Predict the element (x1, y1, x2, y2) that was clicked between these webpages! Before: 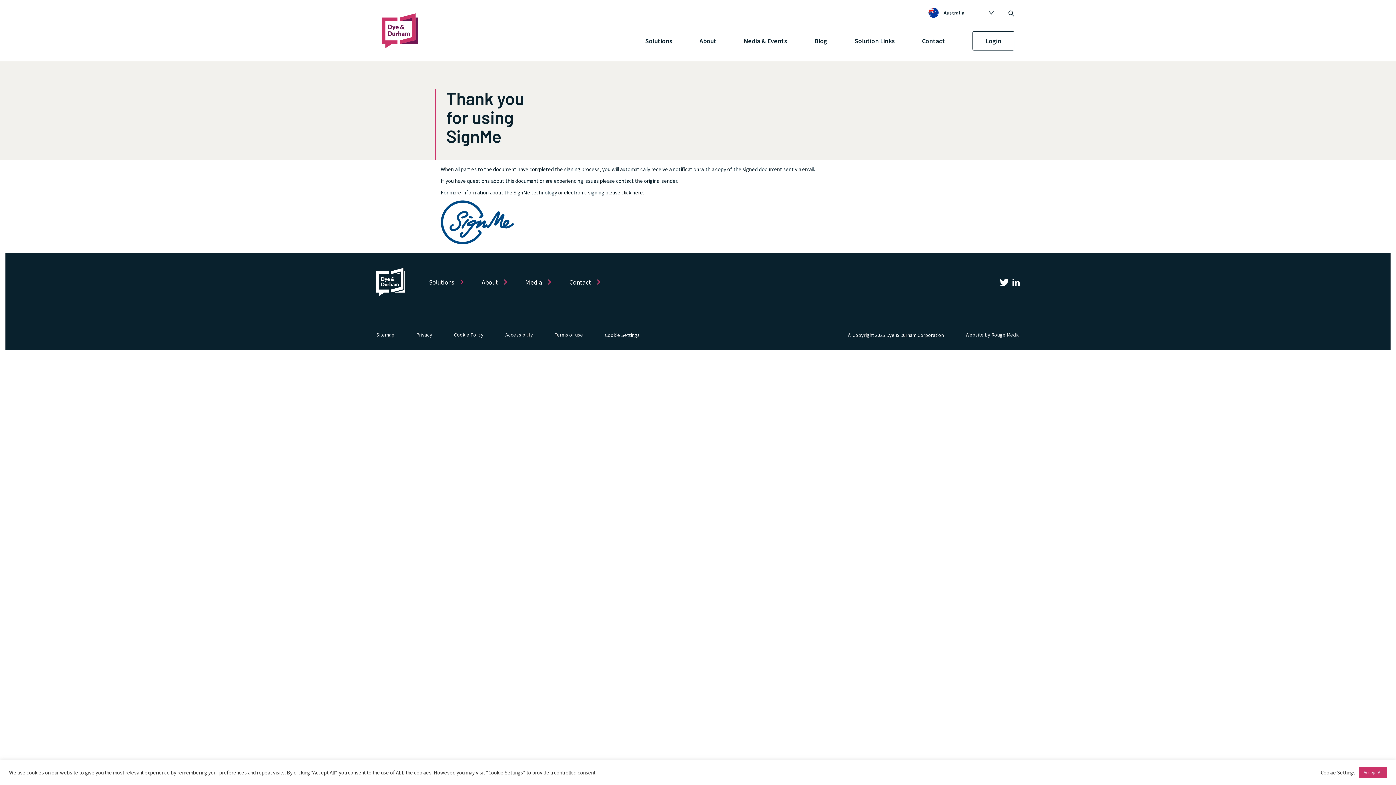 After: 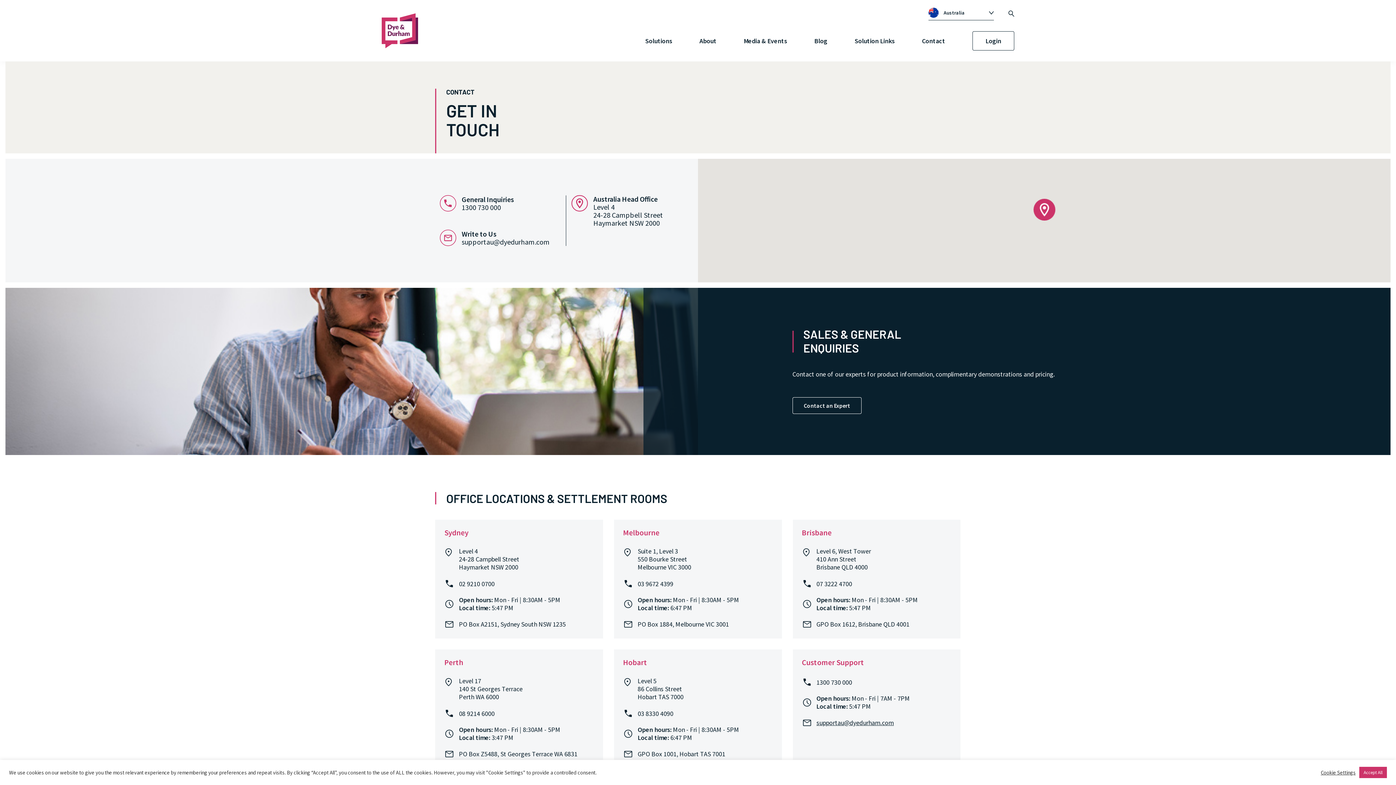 Action: bbox: (922, 36, 945, 45) label: Contact